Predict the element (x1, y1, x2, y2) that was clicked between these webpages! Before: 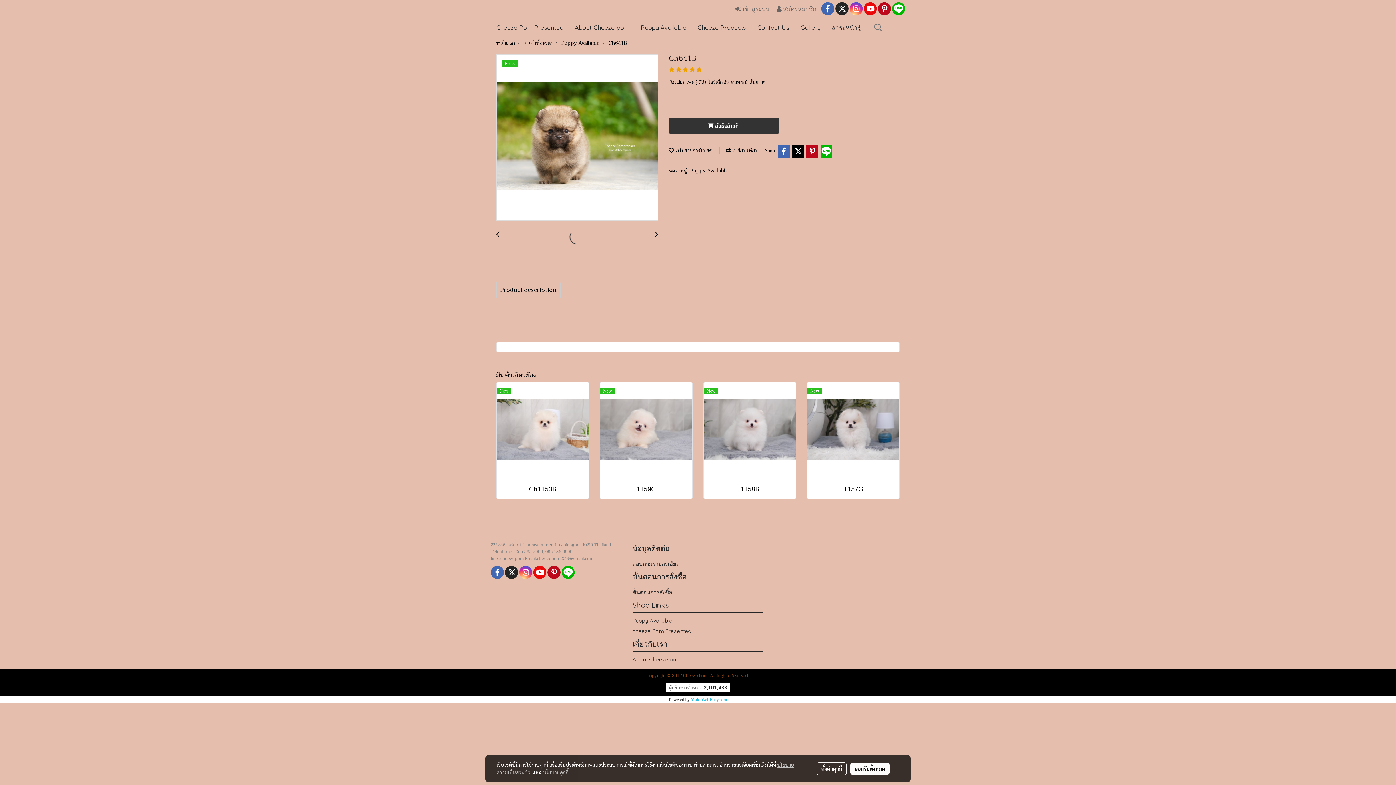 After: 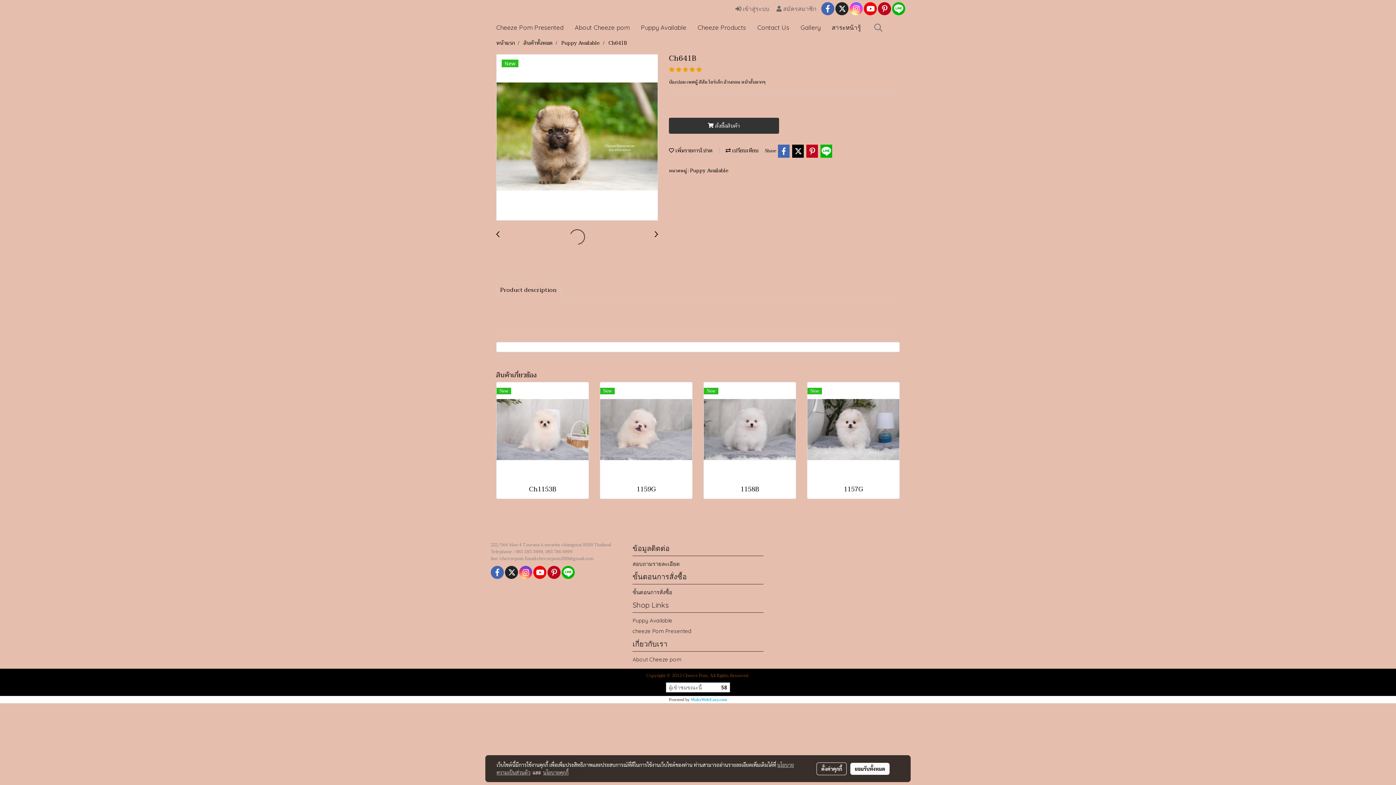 Action: bbox: (849, 2, 862, 15)